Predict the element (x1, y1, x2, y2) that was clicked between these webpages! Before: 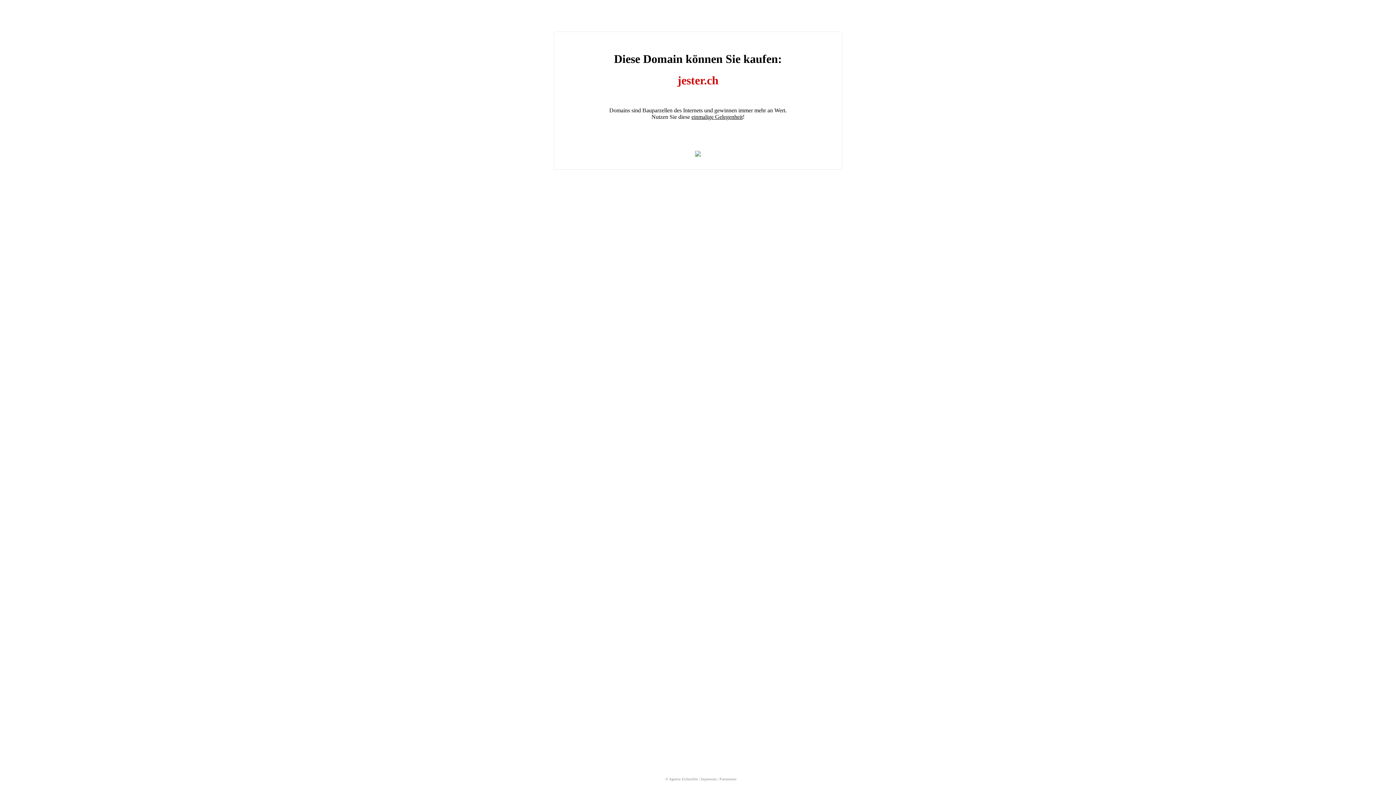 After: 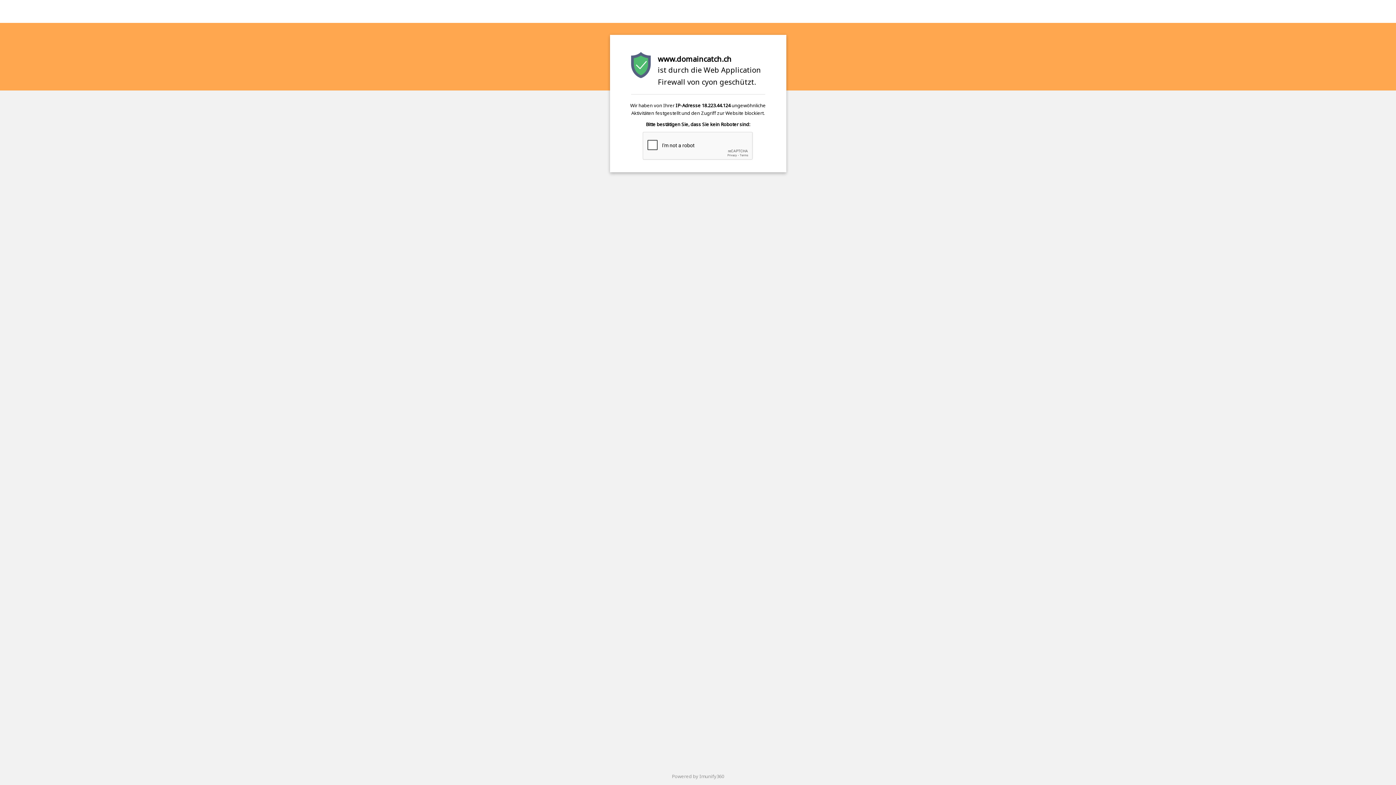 Action: bbox: (695, 151, 701, 157)